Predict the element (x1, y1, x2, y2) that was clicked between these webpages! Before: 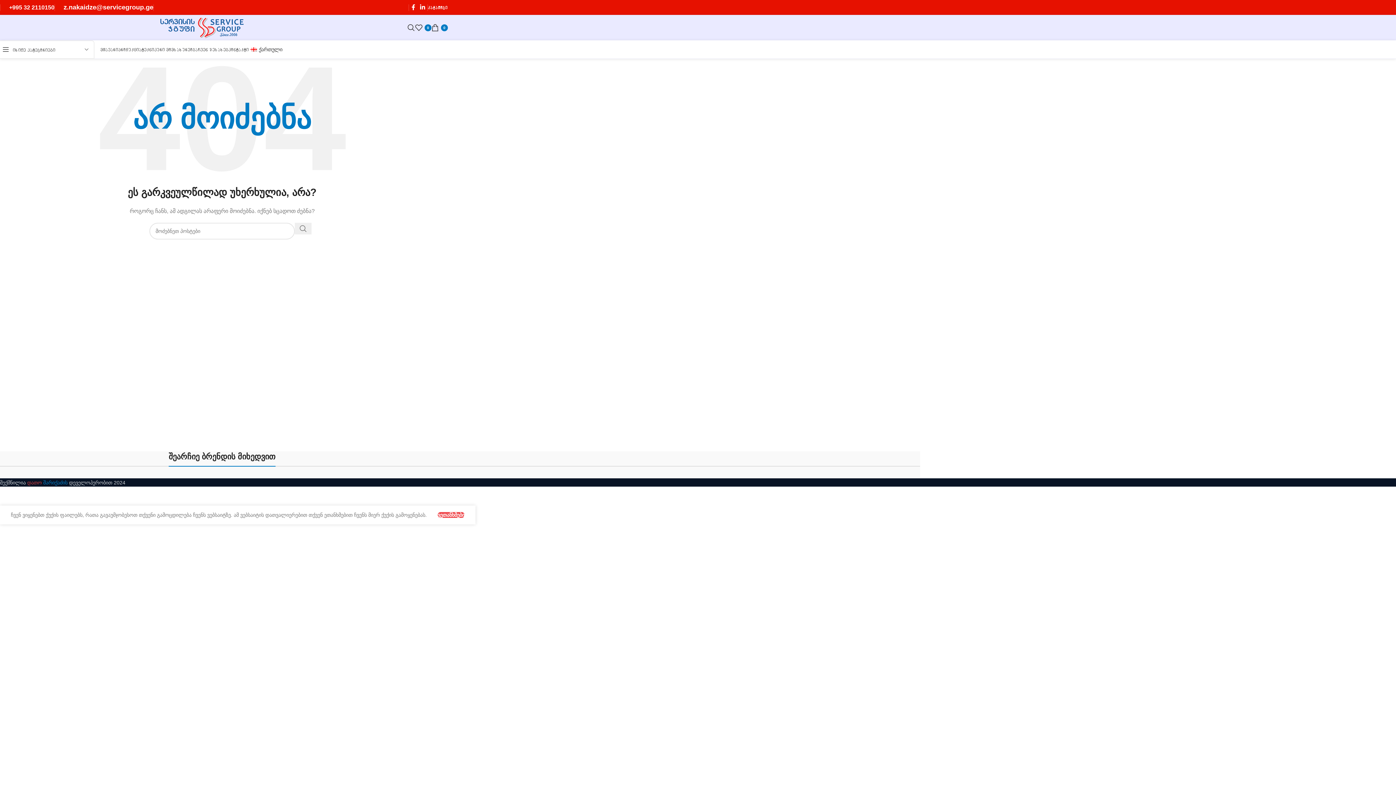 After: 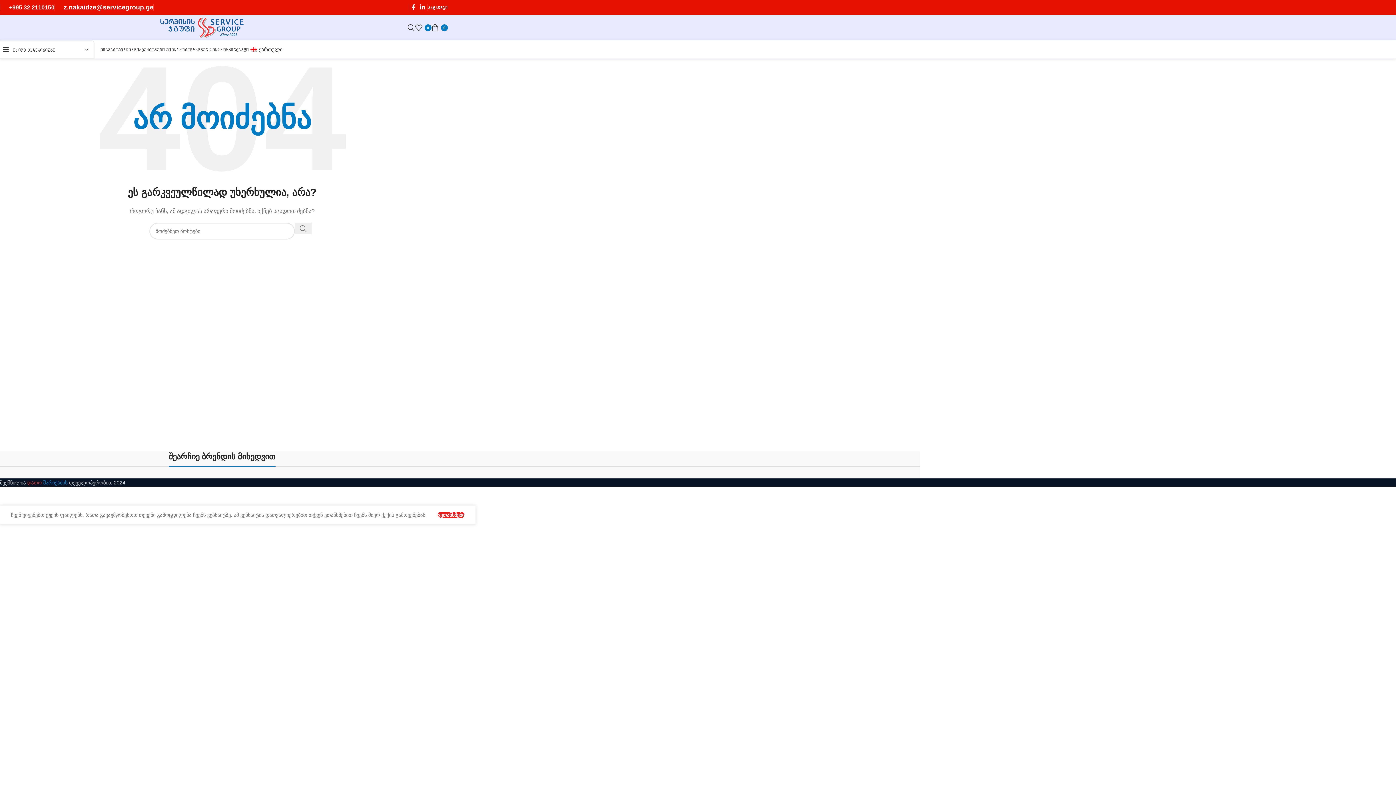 Action: label: ვეთანხმები bbox: (437, 512, 464, 518)